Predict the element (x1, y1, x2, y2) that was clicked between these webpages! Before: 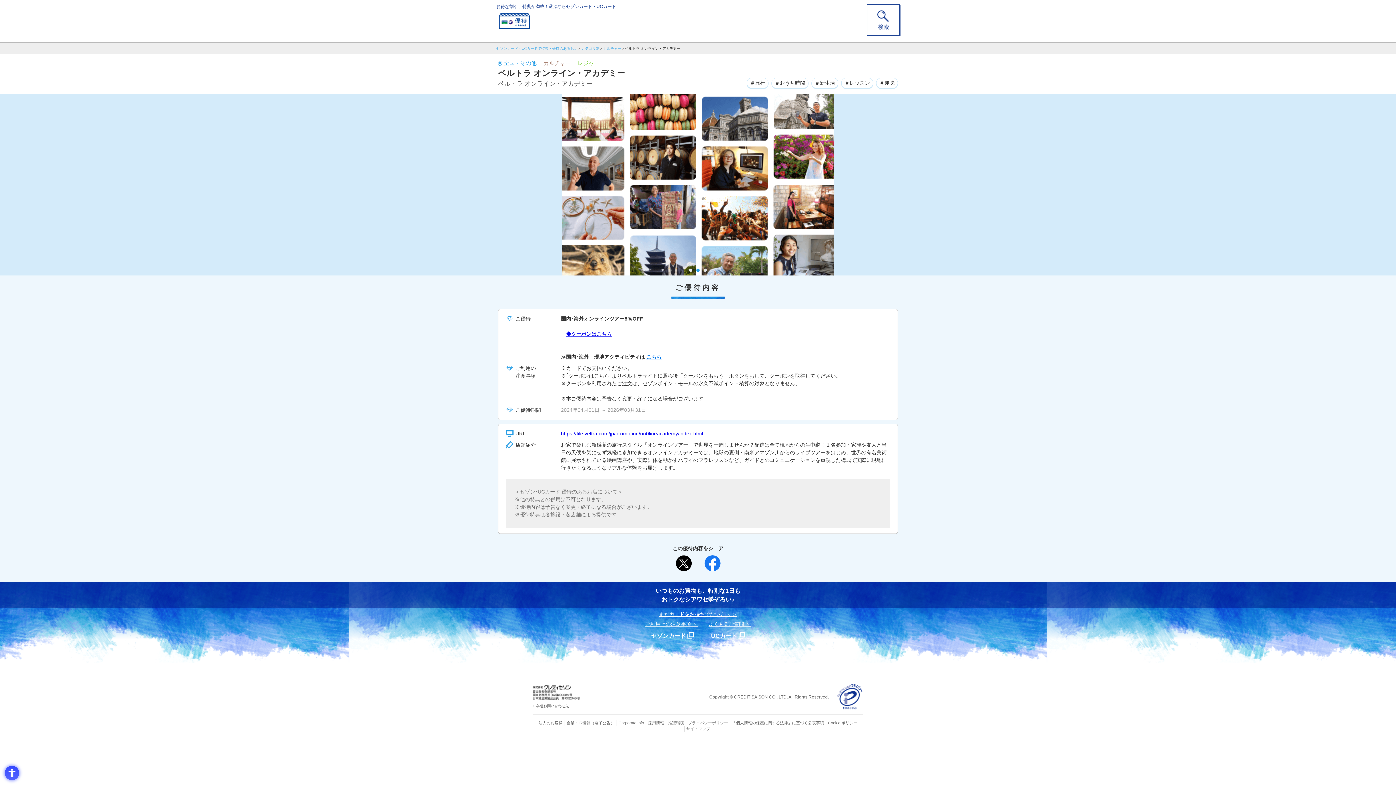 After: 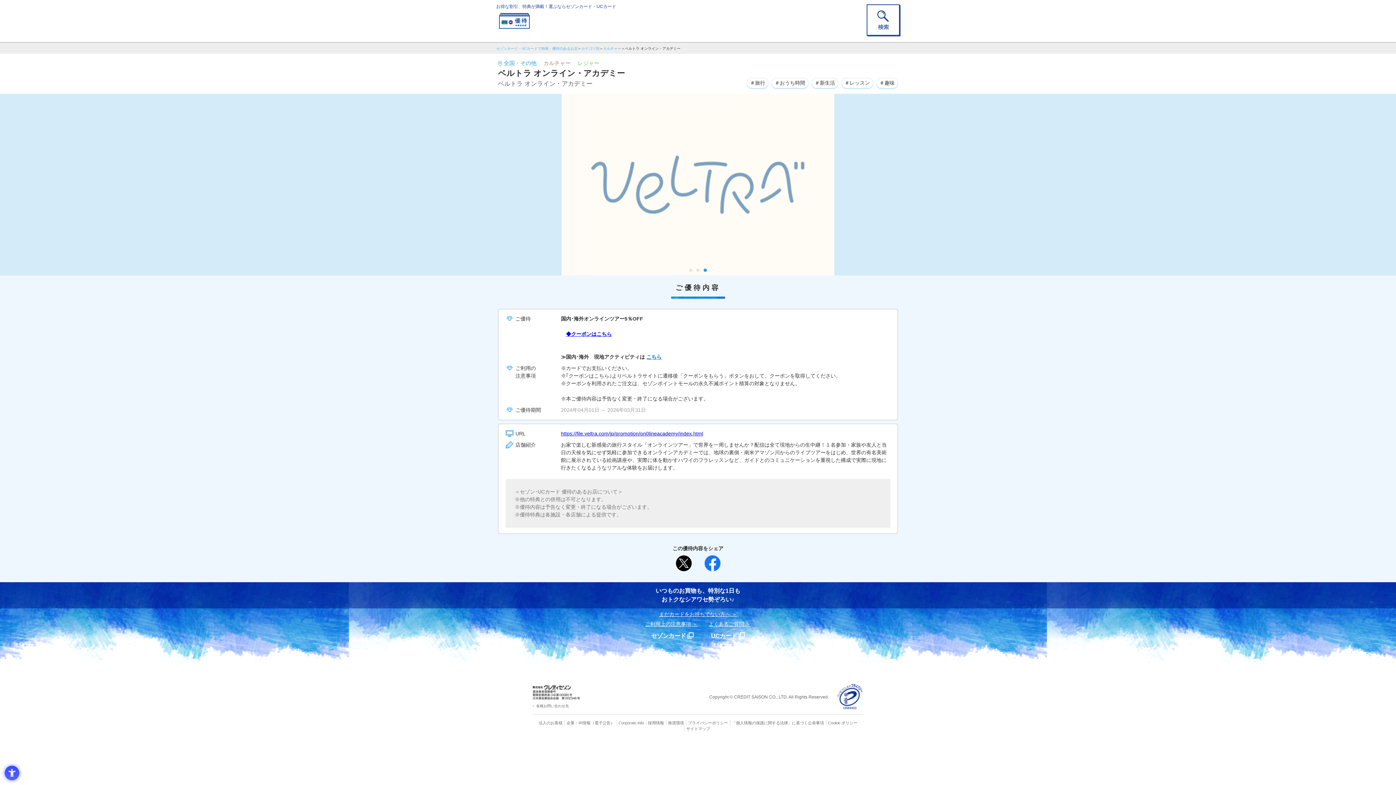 Action: label: 3 of 3 bbox: (703, 268, 707, 272)